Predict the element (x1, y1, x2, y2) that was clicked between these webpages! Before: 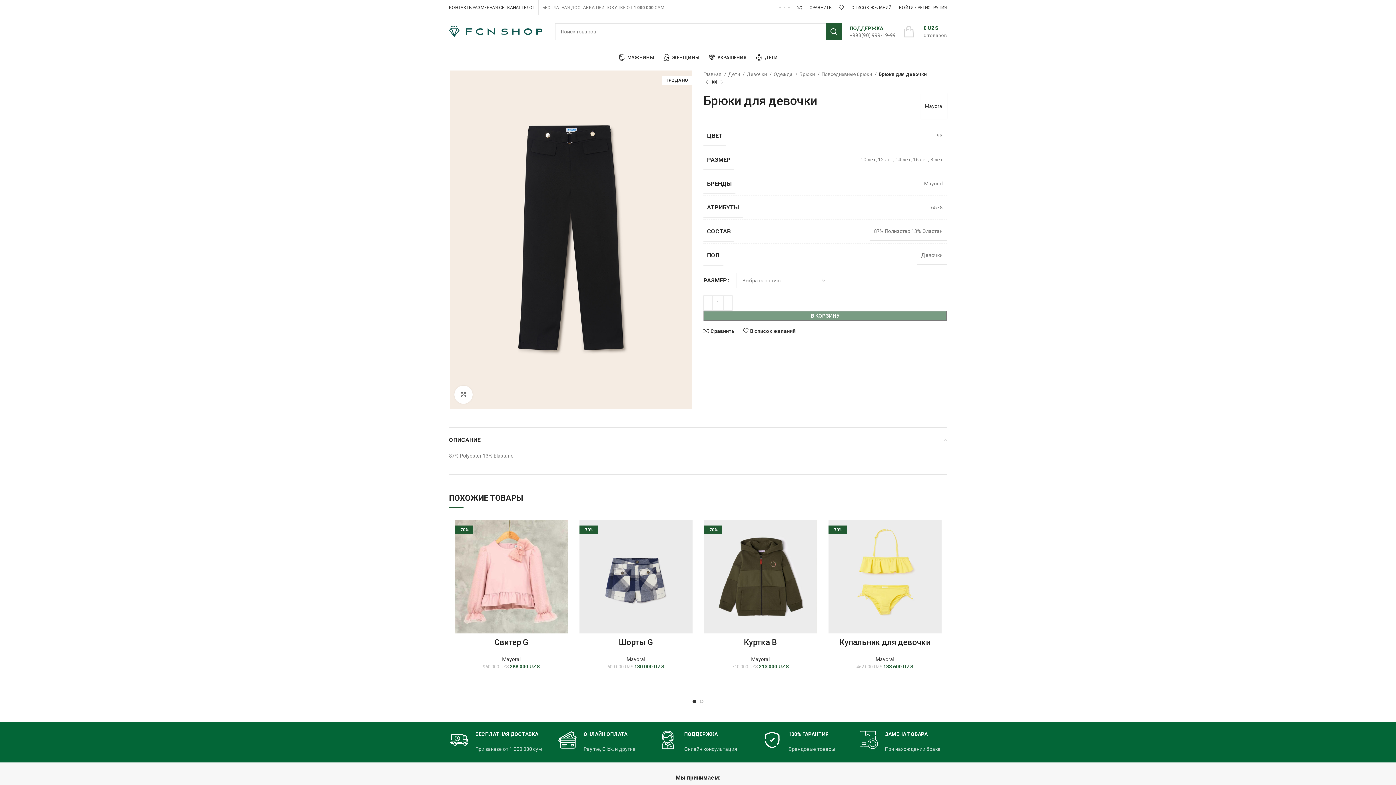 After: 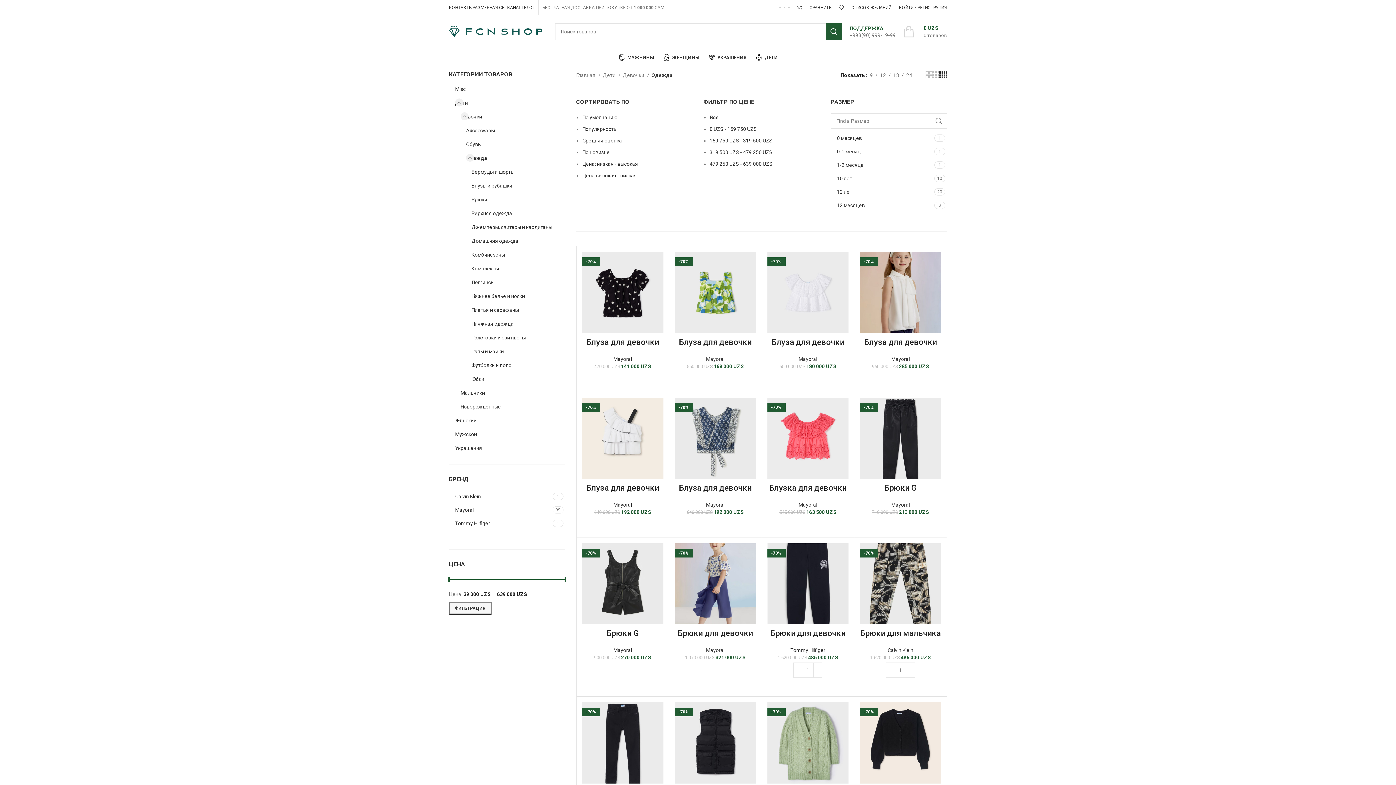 Action: label: Одежда  bbox: (773, 70, 797, 78)